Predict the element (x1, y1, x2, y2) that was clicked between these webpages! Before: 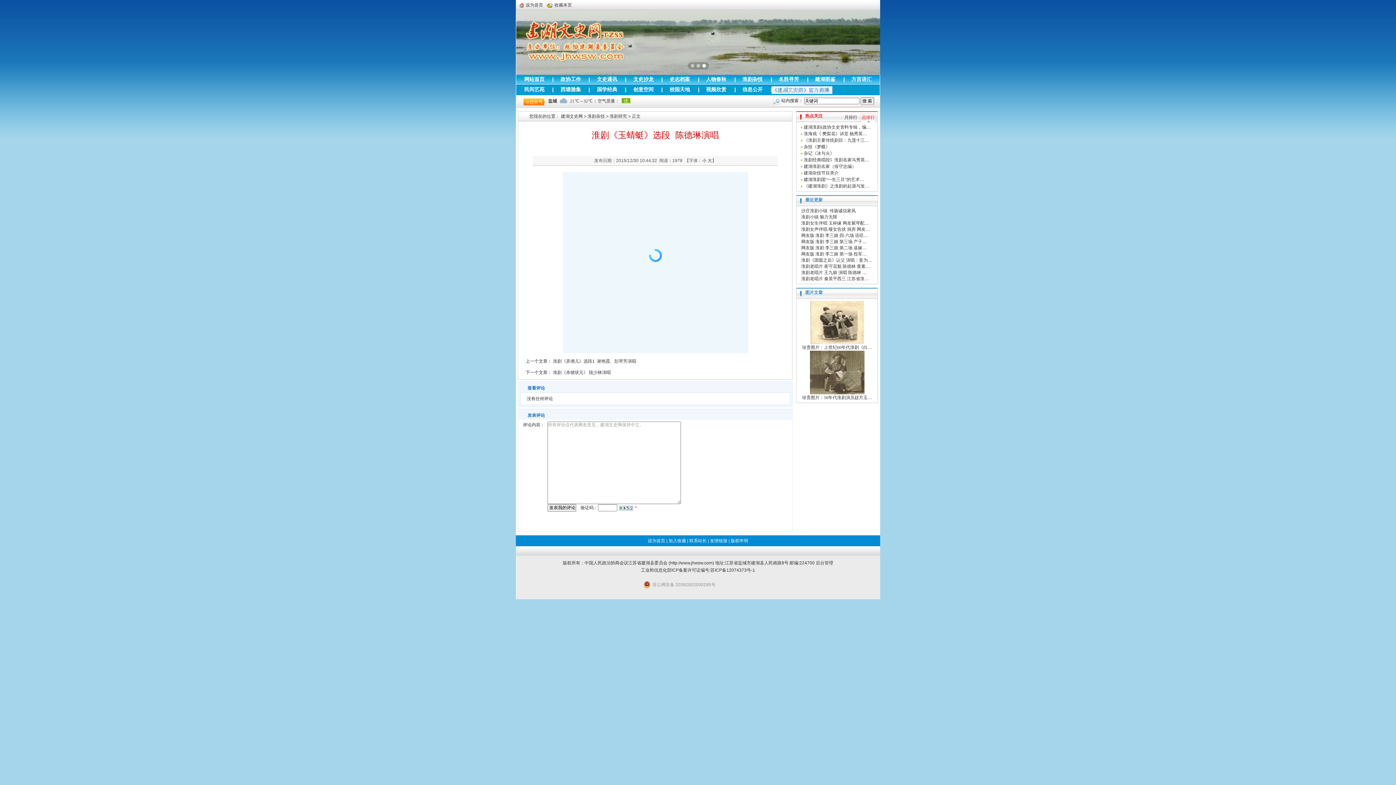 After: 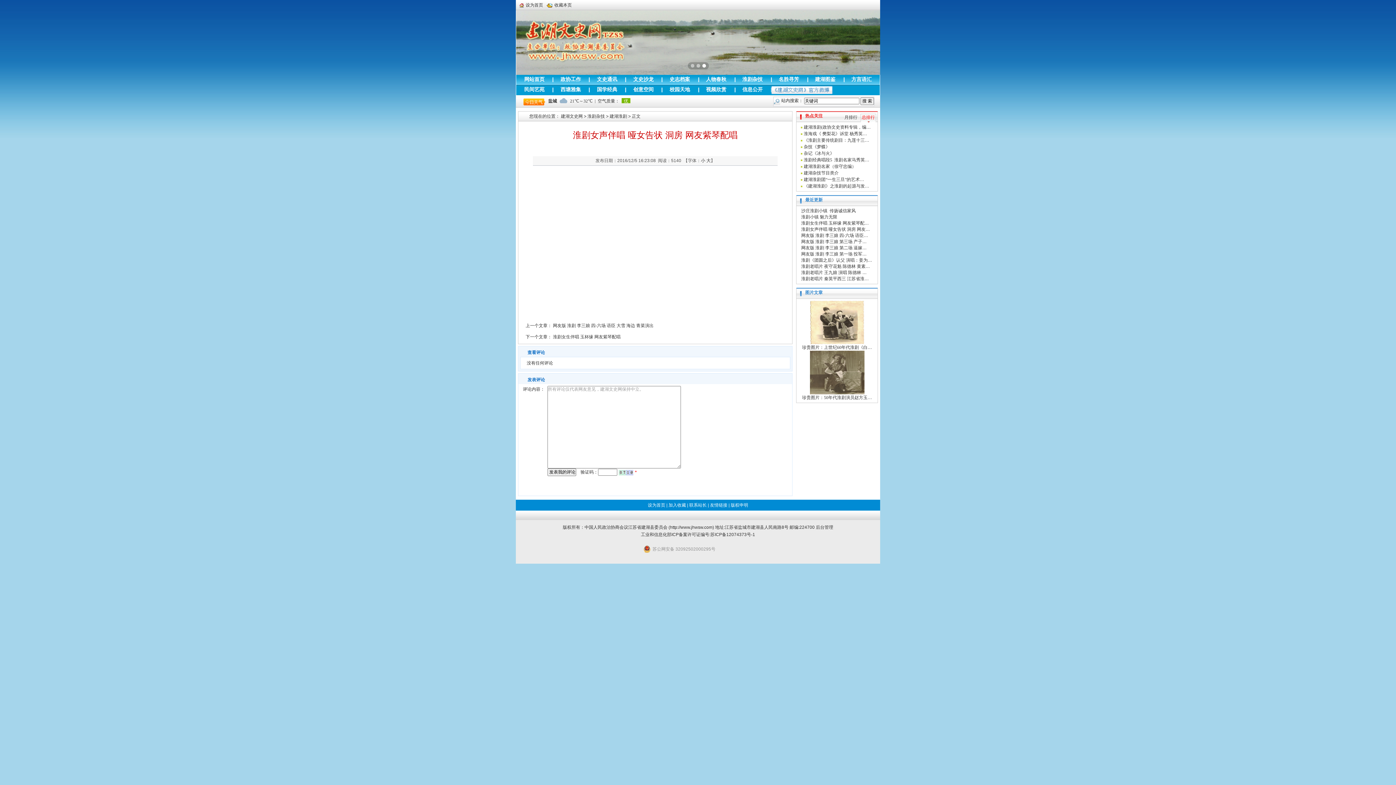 Action: label: 淮剧女声伴唱 哑女告状 洞房 网友… bbox: (801, 226, 870, 232)